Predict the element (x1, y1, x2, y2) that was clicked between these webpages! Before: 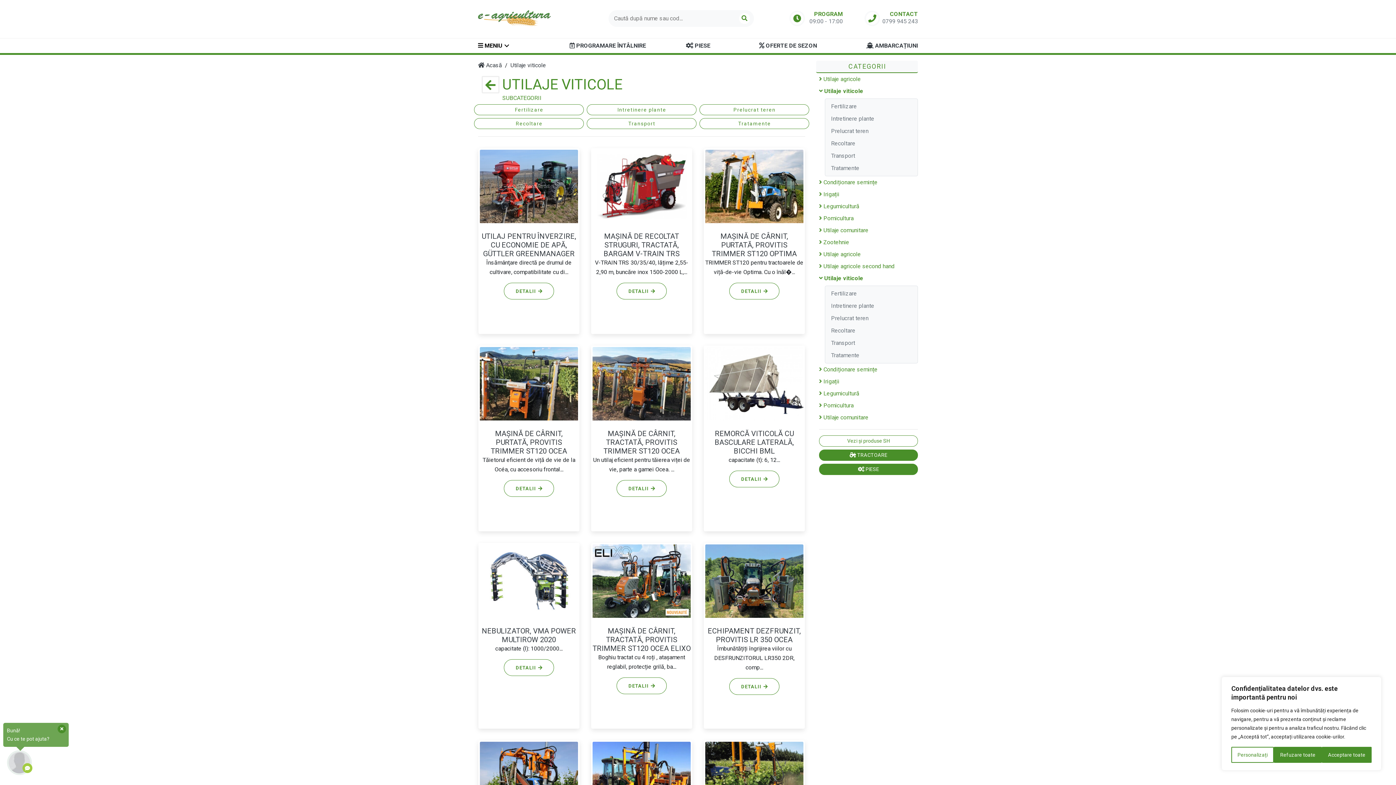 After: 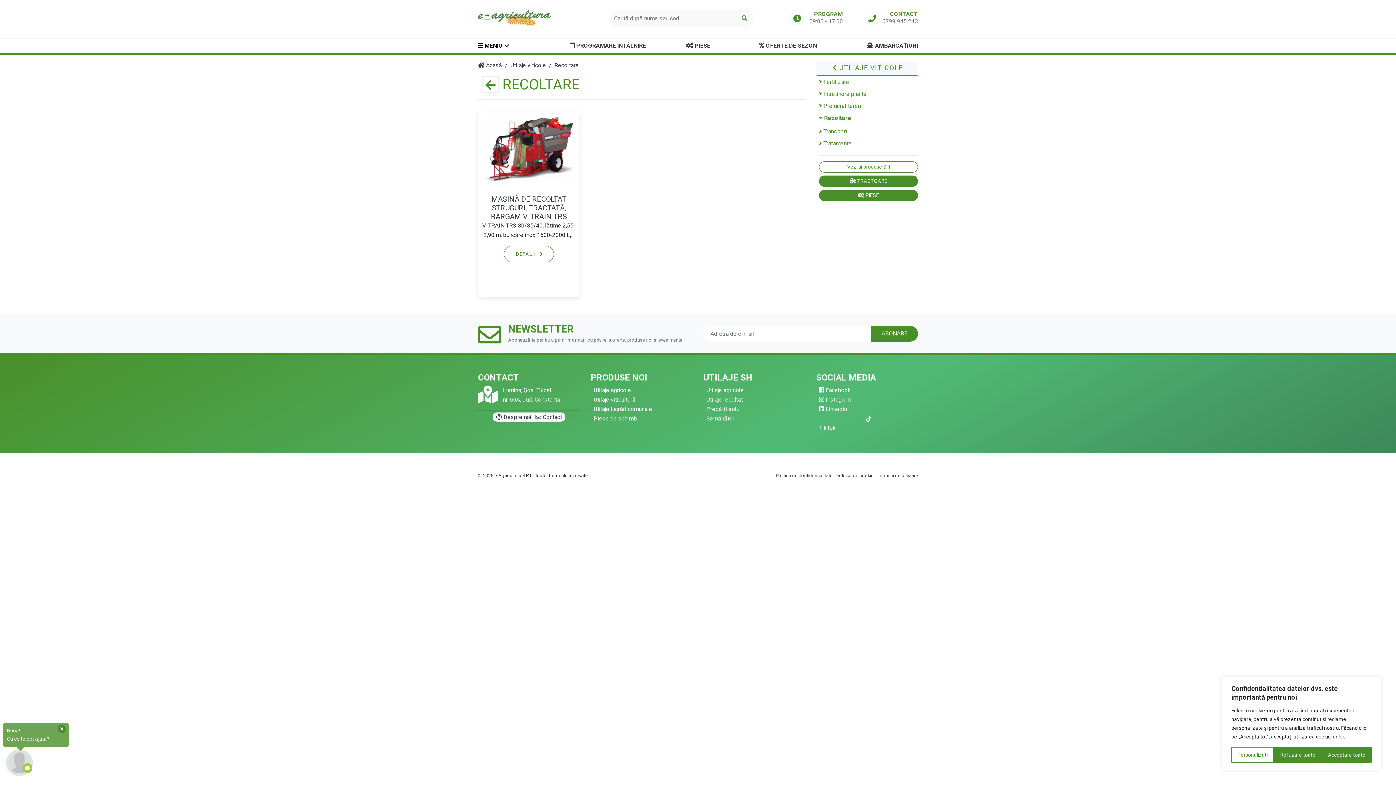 Action: label: Recoltare bbox: (831, 324, 912, 337)